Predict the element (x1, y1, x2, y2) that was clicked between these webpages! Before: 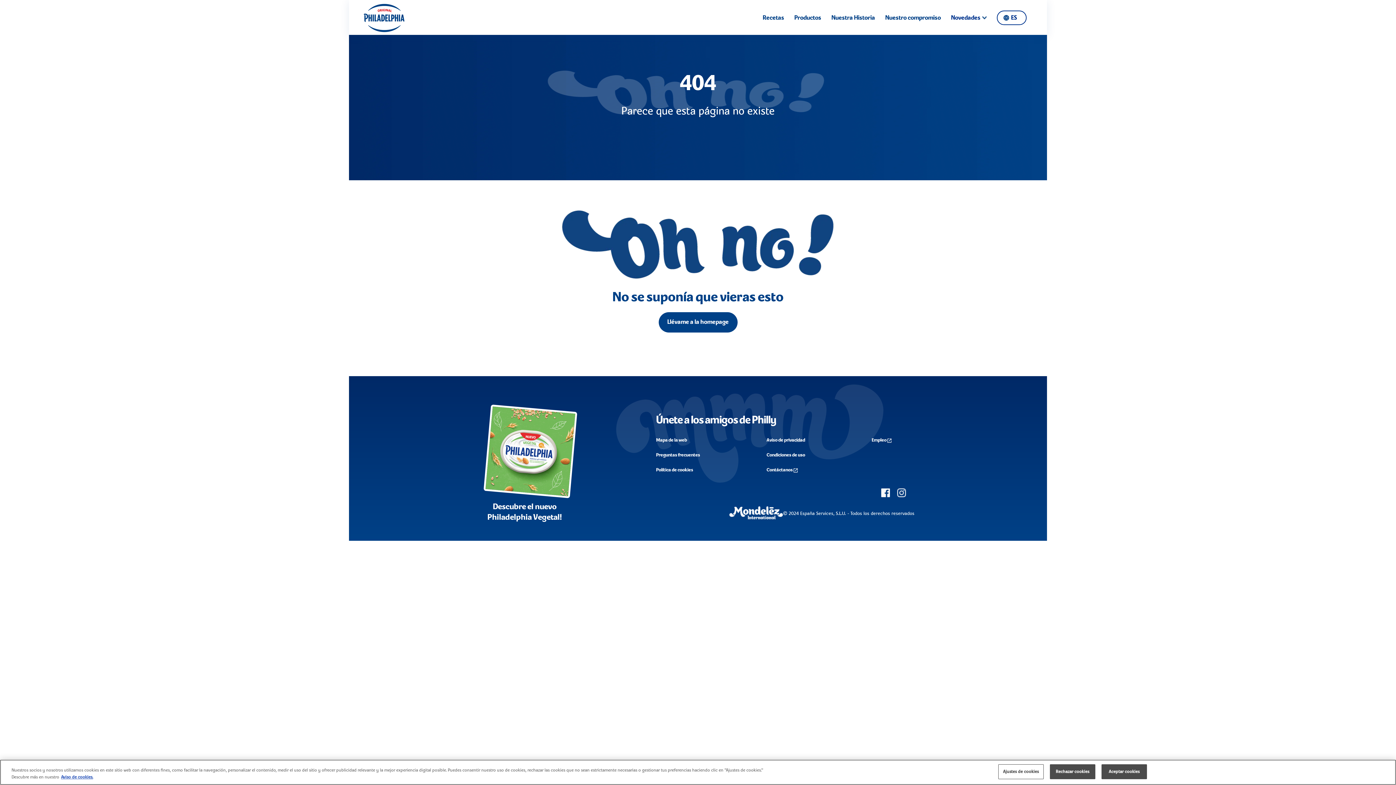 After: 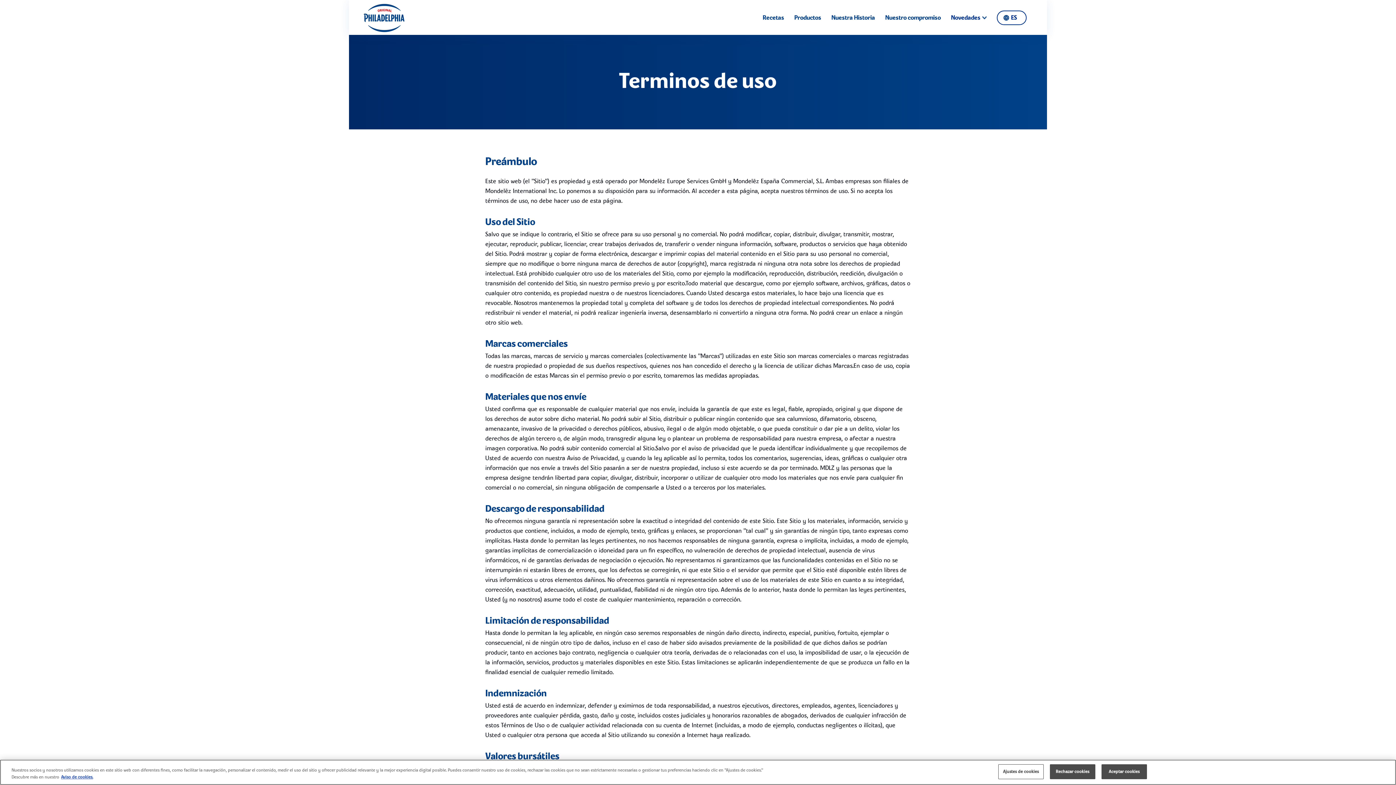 Action: bbox: (766, 451, 846, 459) label: Condiciones de uso